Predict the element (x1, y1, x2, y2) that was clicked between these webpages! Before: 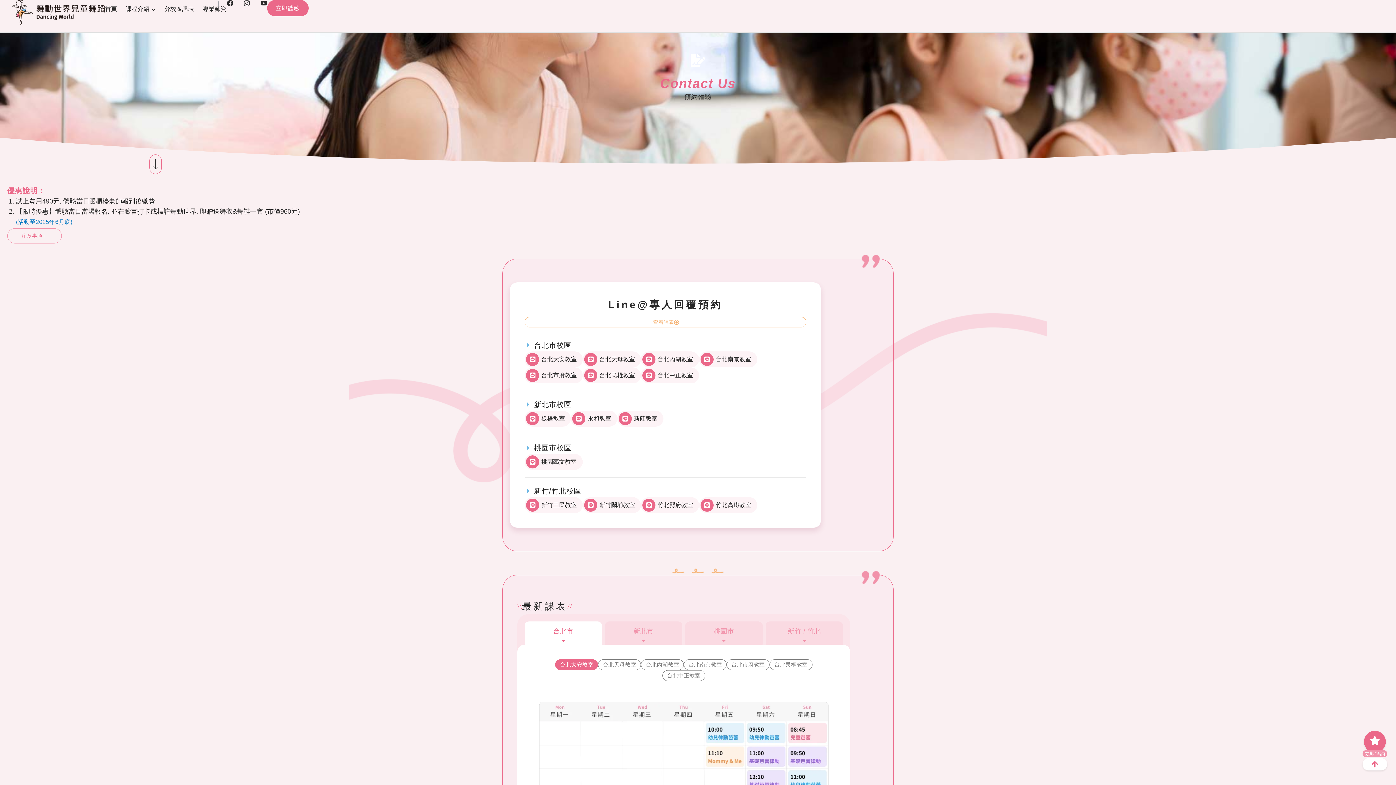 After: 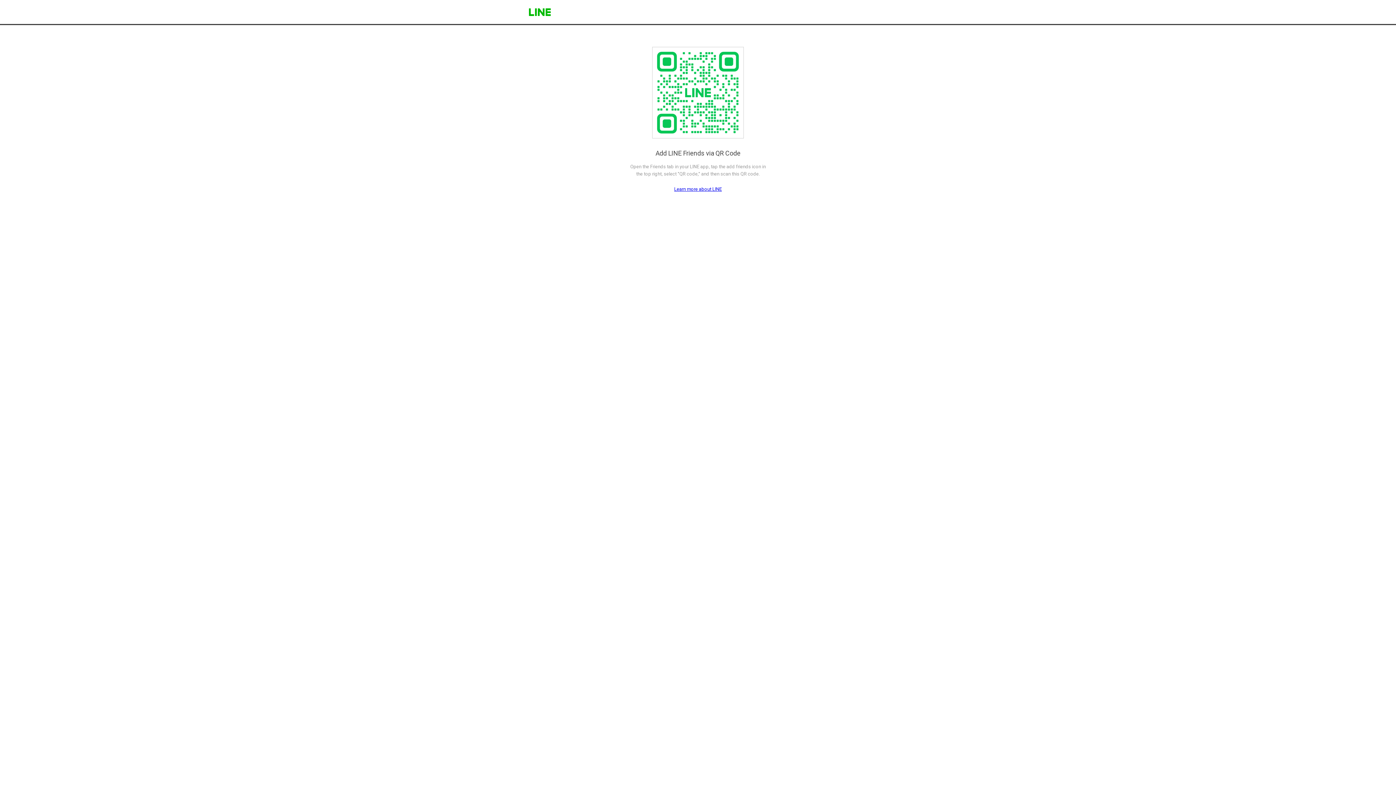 Action: label: 台北中正教室 bbox: (642, 369, 655, 382)